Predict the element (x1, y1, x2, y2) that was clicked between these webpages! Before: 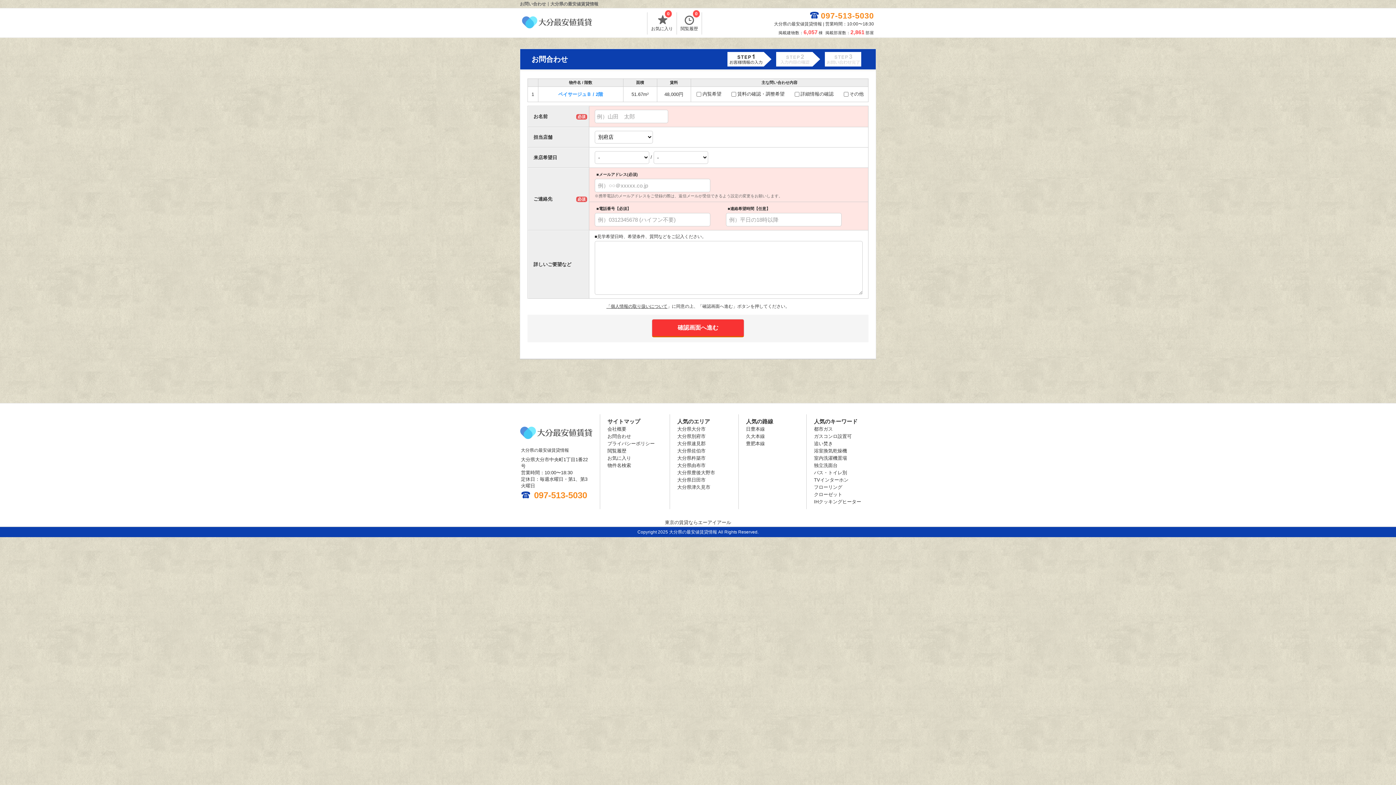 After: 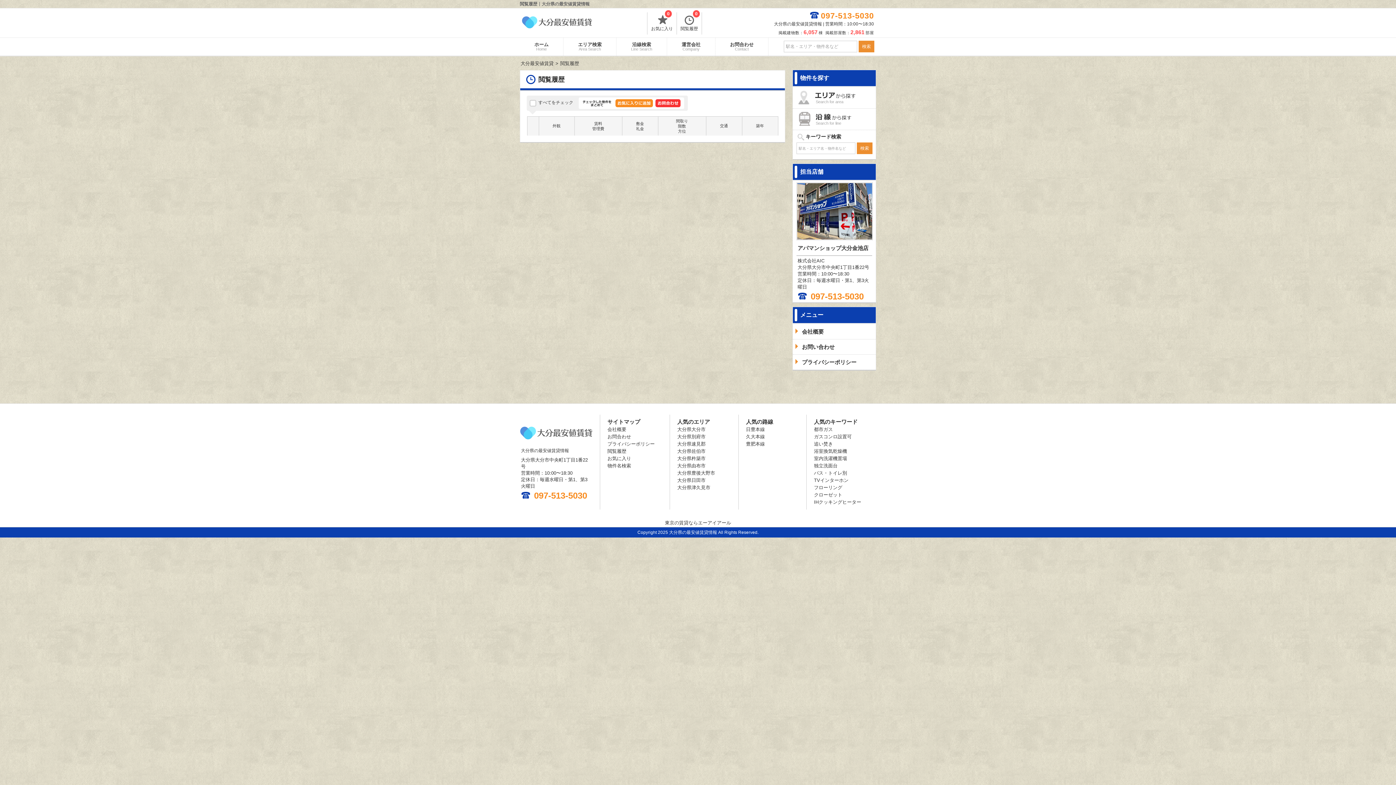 Action: label: 閲覧履歴

0 bbox: (677, 12, 701, 34)